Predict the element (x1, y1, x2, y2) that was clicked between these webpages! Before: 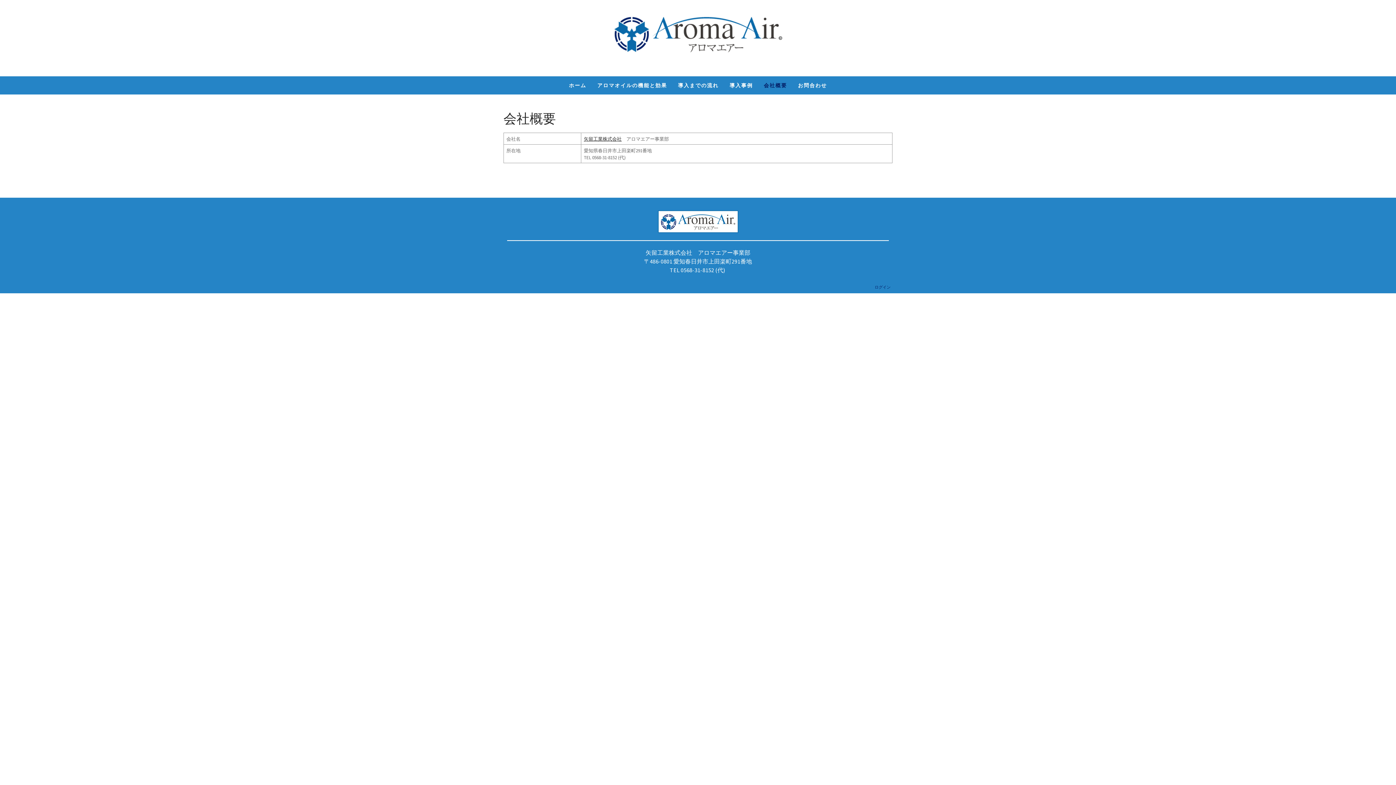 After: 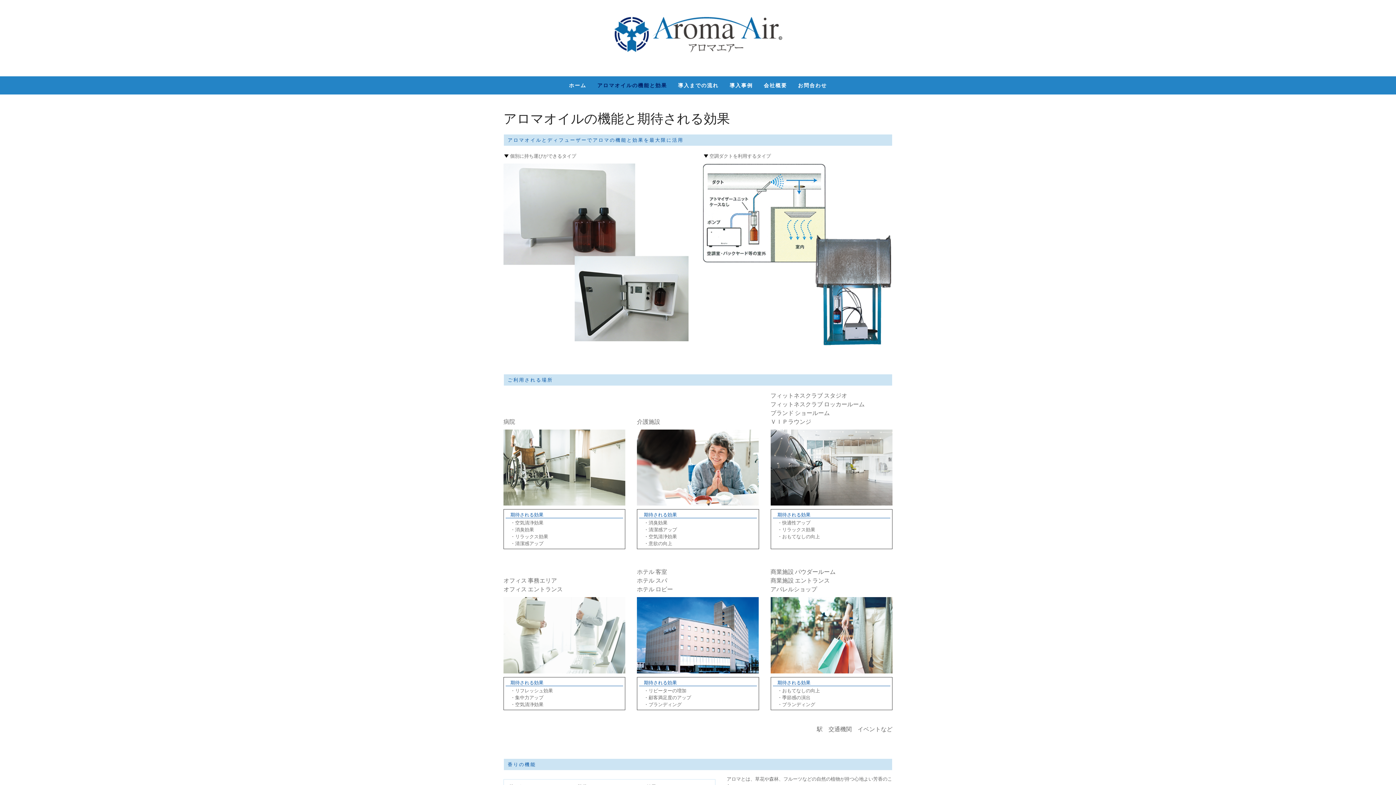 Action: label: アロマオイルの機能と効果 bbox: (592, 76, 672, 94)